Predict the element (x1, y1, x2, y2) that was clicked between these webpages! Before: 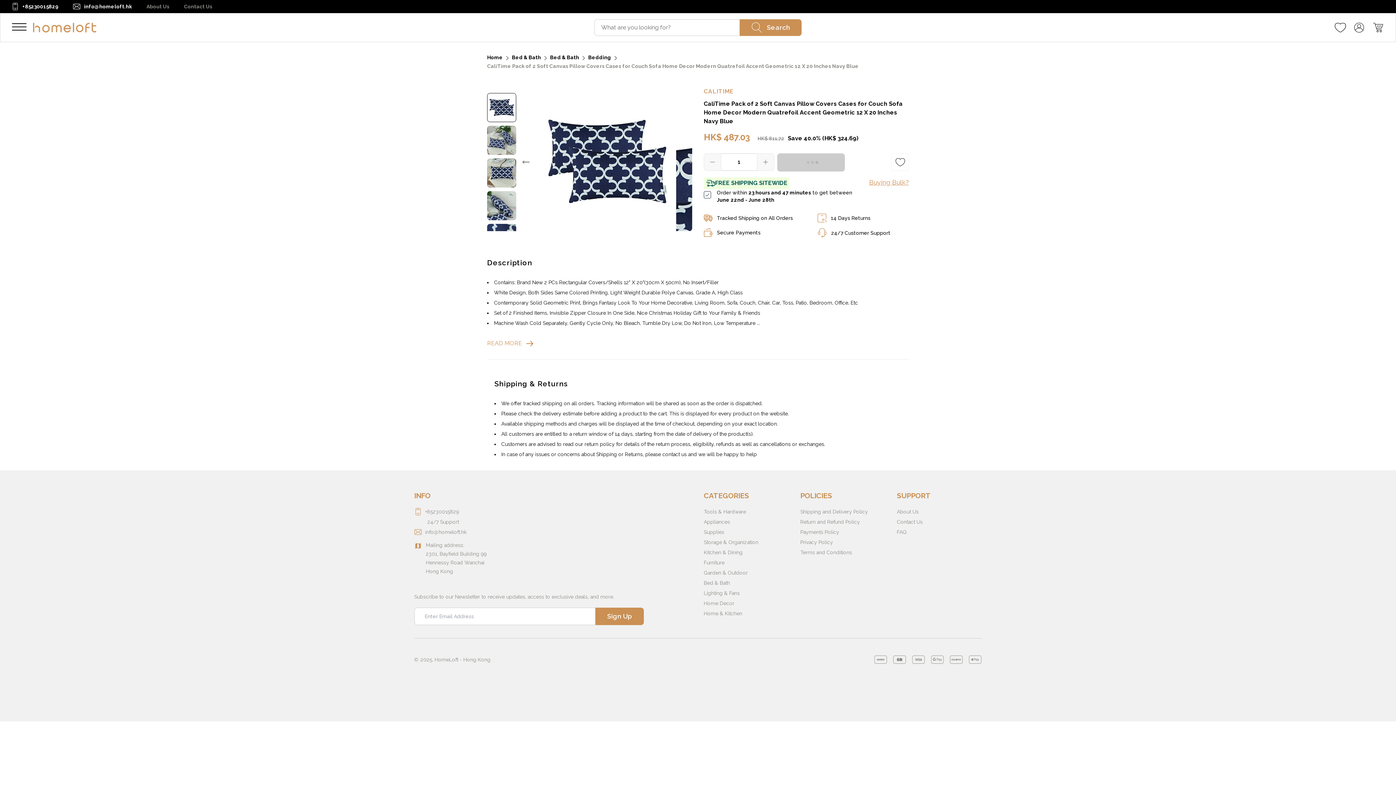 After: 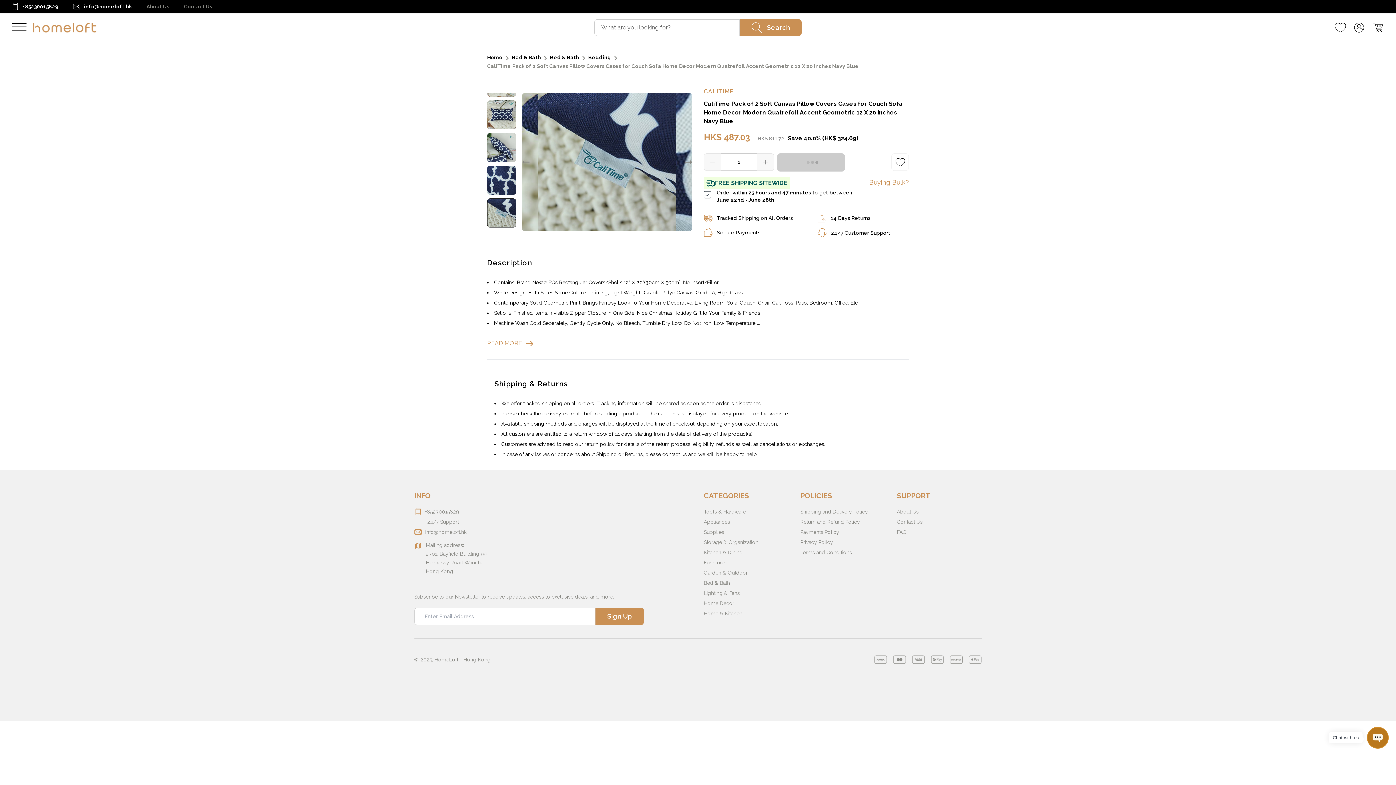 Action: label: Previous Product Image bbox: (522, 156, 529, 167)